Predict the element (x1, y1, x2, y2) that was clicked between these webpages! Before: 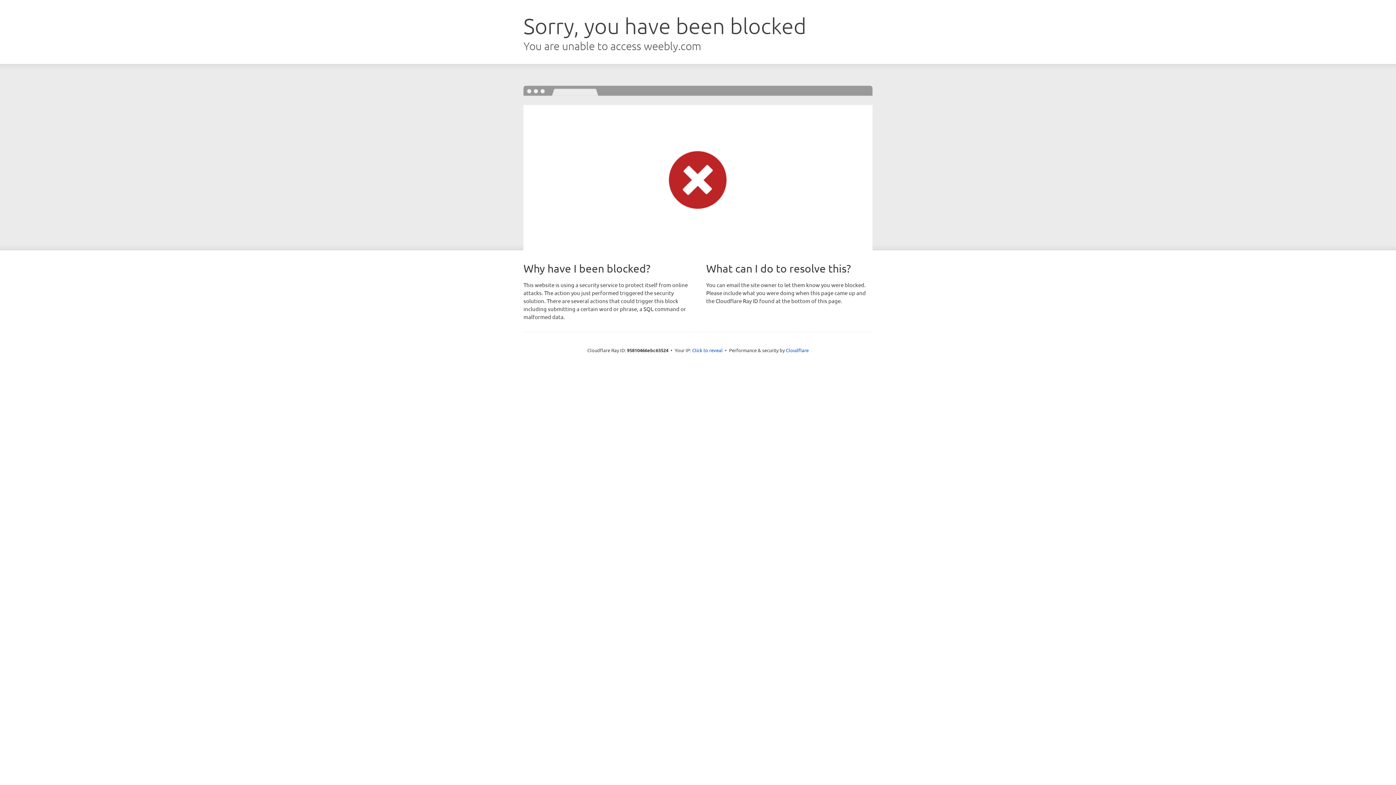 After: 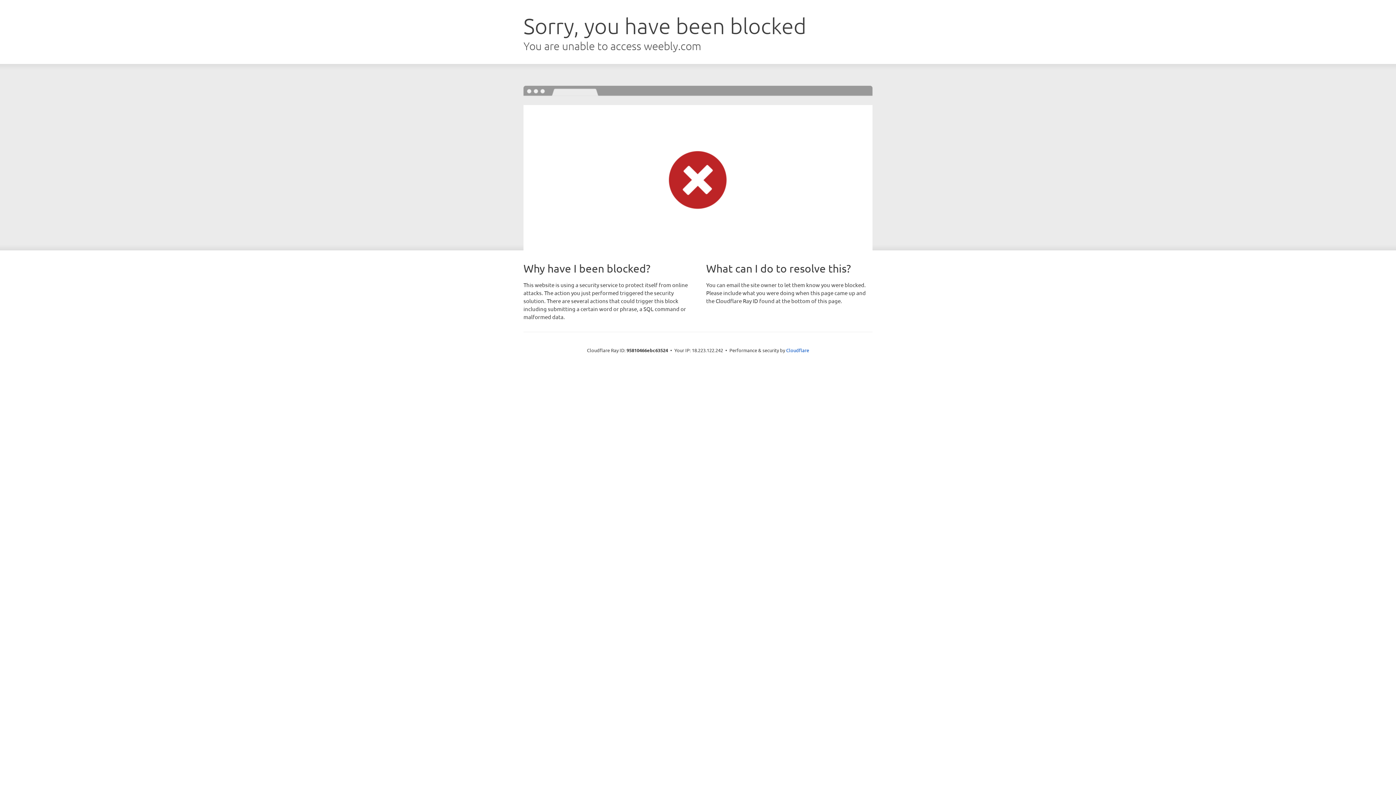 Action: bbox: (692, 346, 722, 353) label: Click to reveal